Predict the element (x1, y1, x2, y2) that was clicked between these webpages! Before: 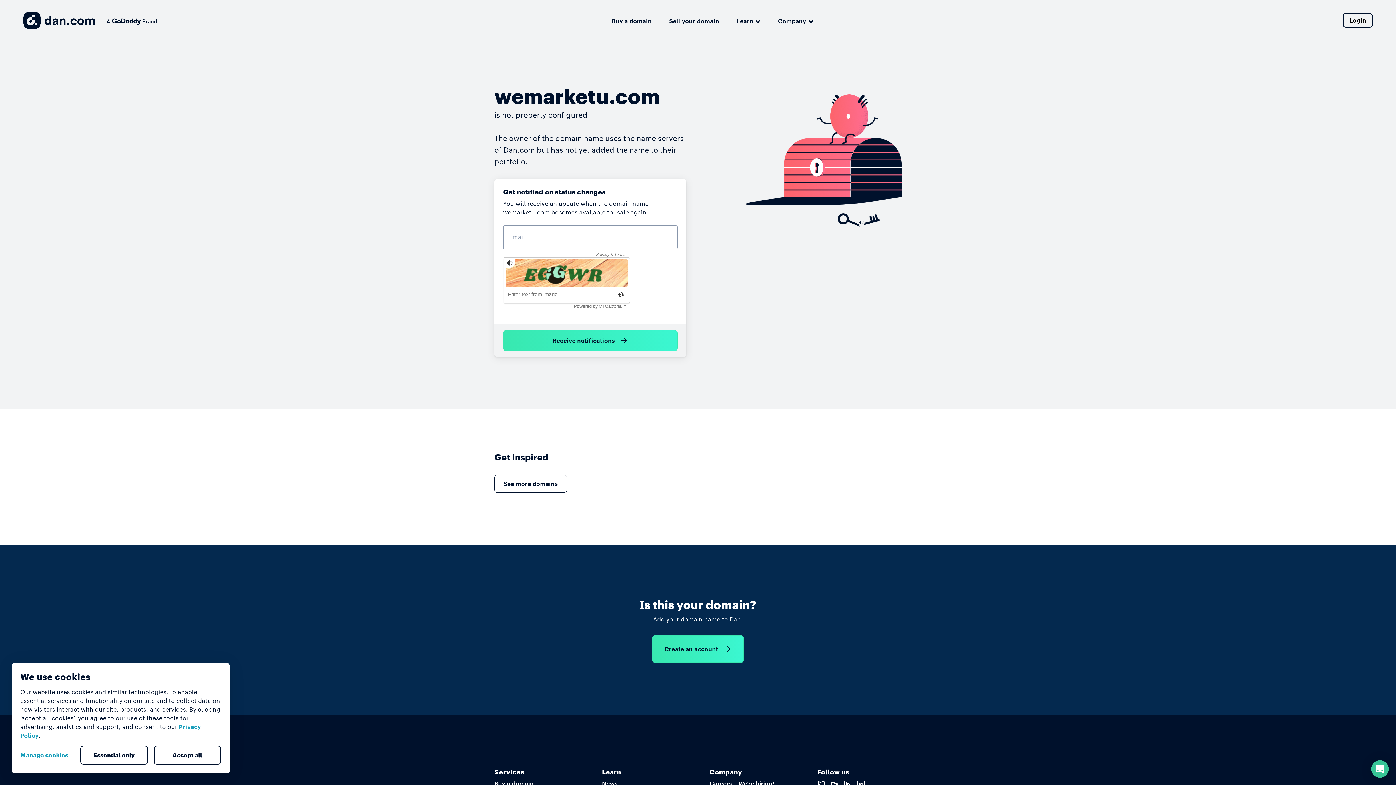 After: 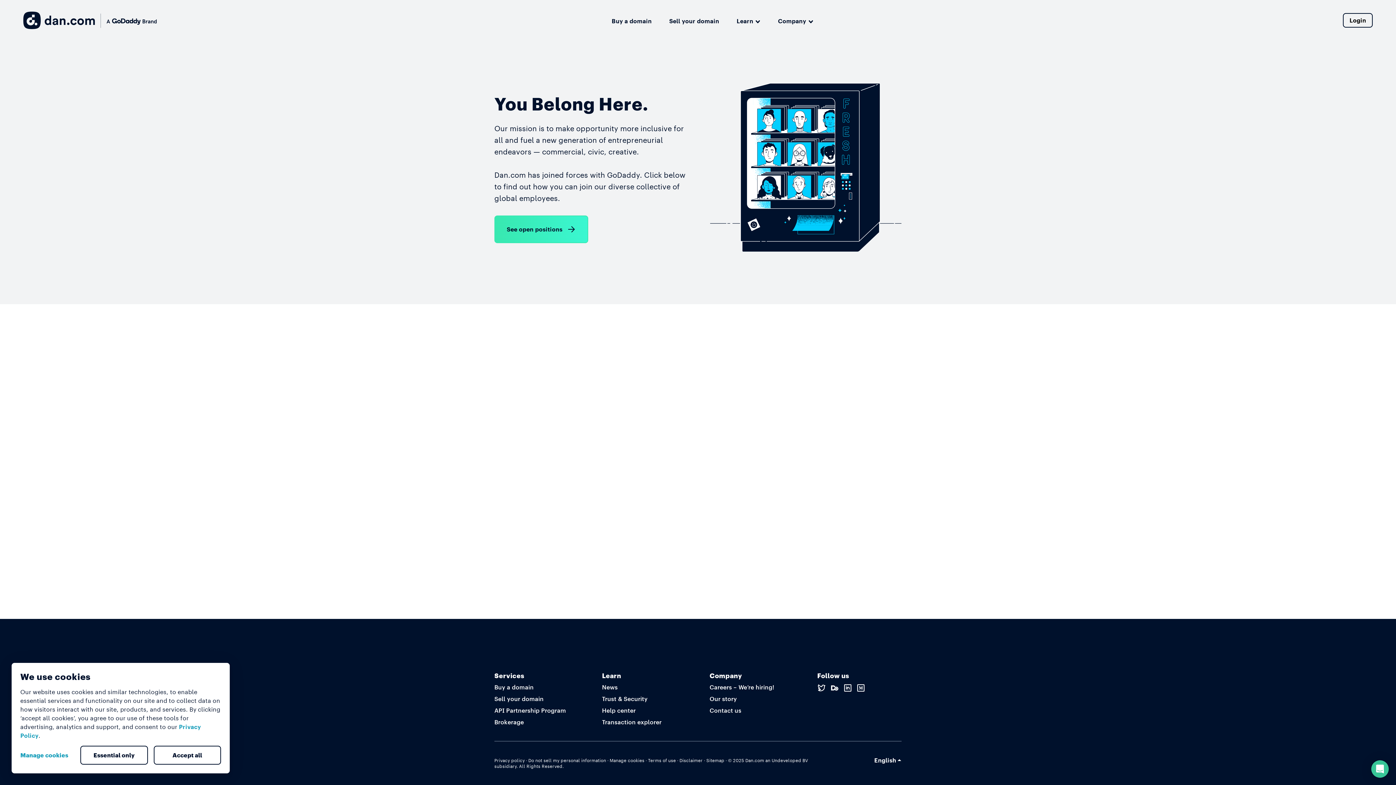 Action: label: Careers – We’re hiring! bbox: (709, 780, 774, 788)